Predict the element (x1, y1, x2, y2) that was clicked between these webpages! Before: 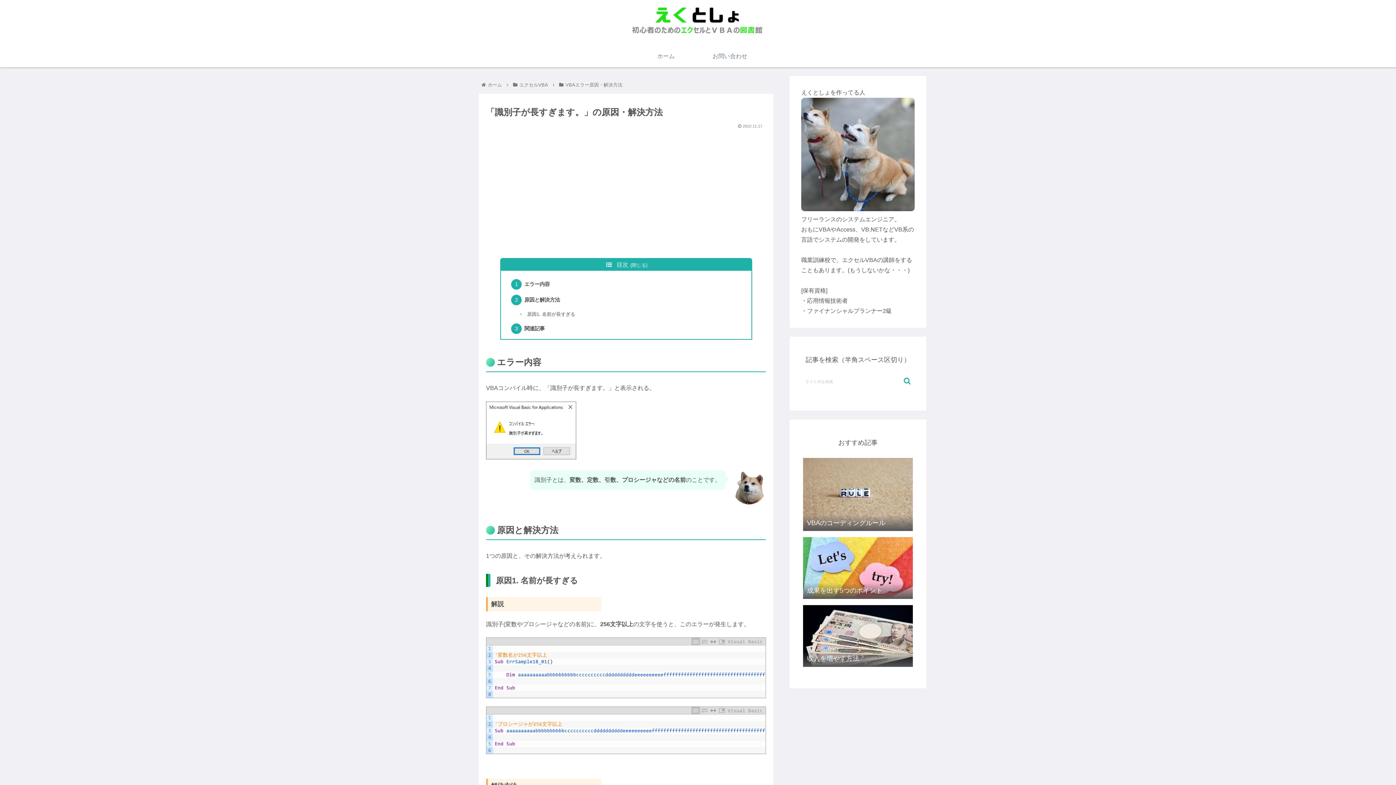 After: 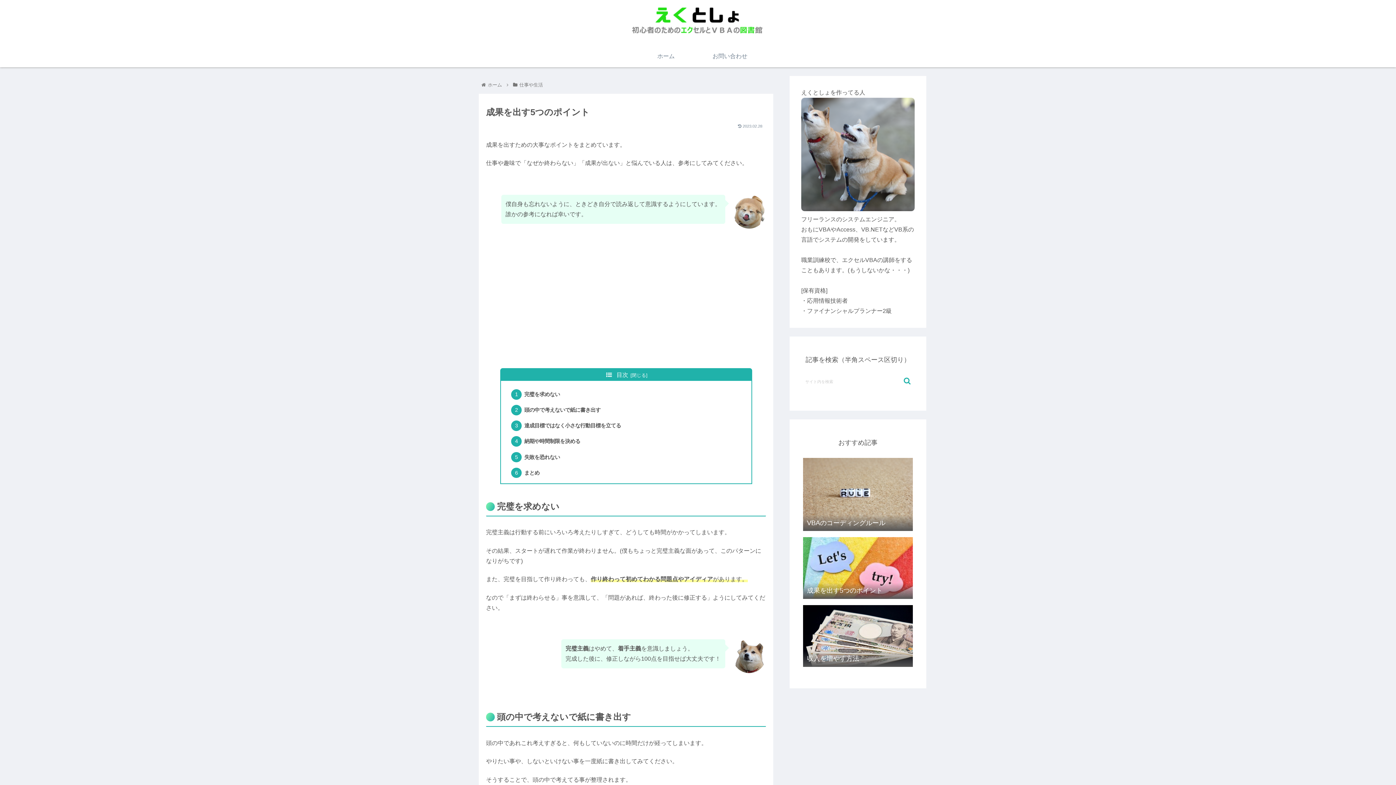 Action: bbox: (801, 534, 914, 601) label: 成果を出す5つのポイント